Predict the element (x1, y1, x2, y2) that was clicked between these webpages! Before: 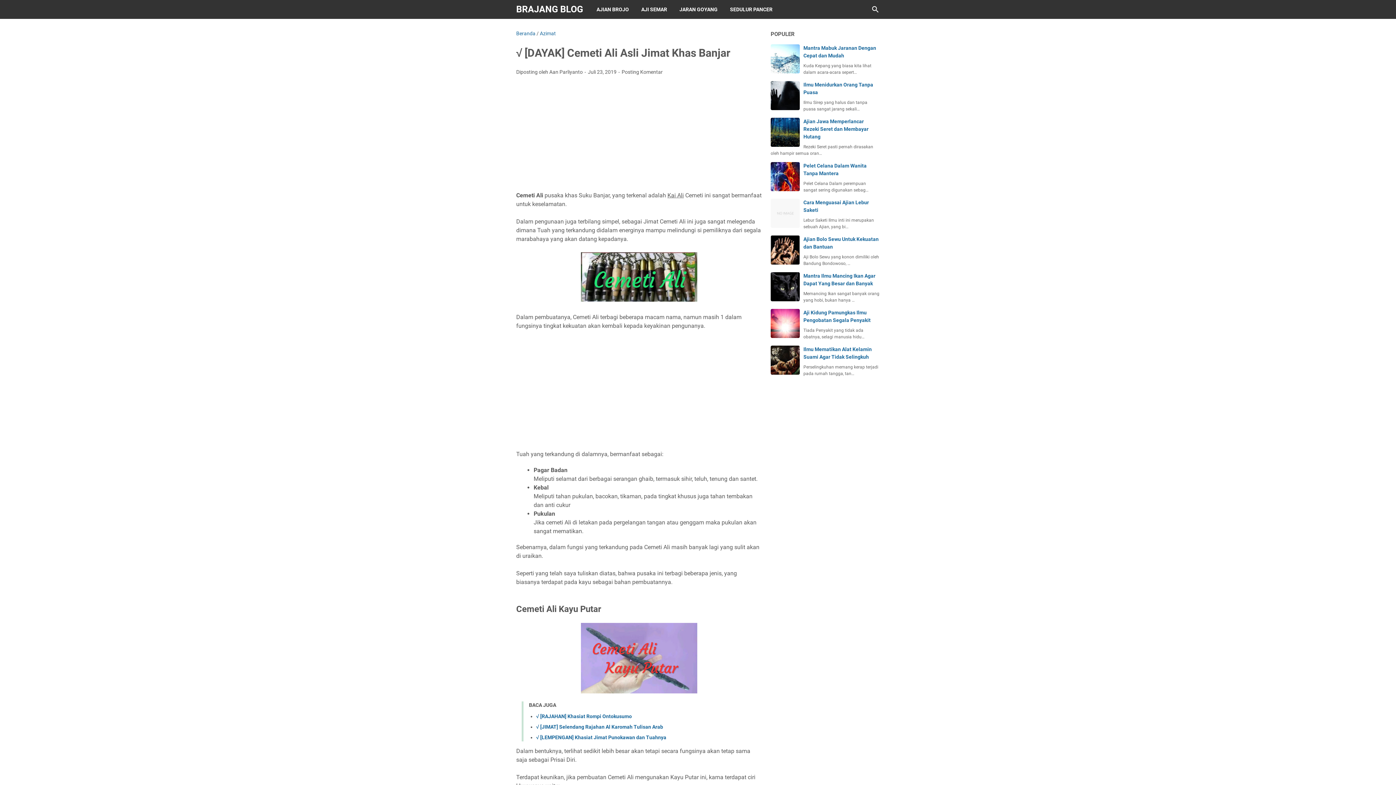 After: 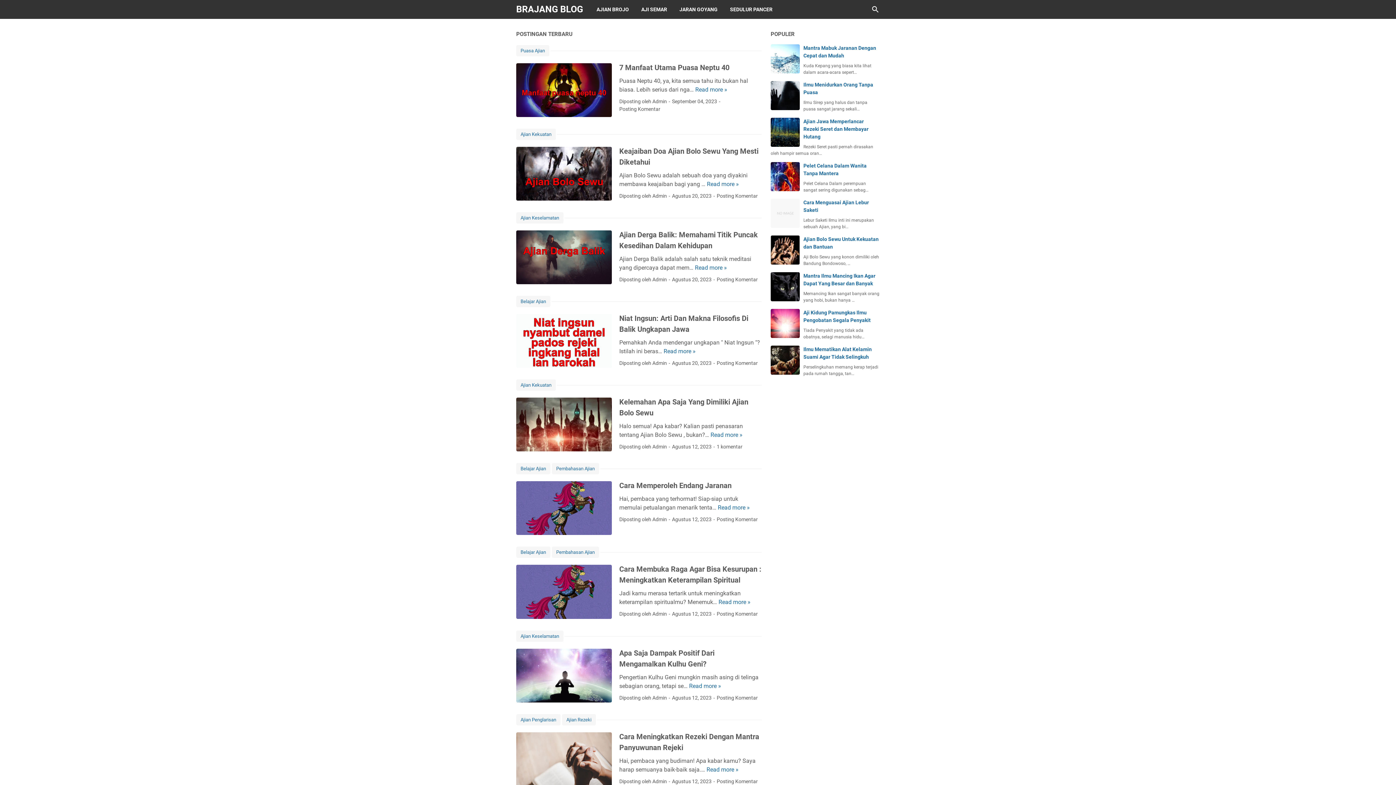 Action: bbox: (516, 4, 583, 14) label: BRAJANG BLOG